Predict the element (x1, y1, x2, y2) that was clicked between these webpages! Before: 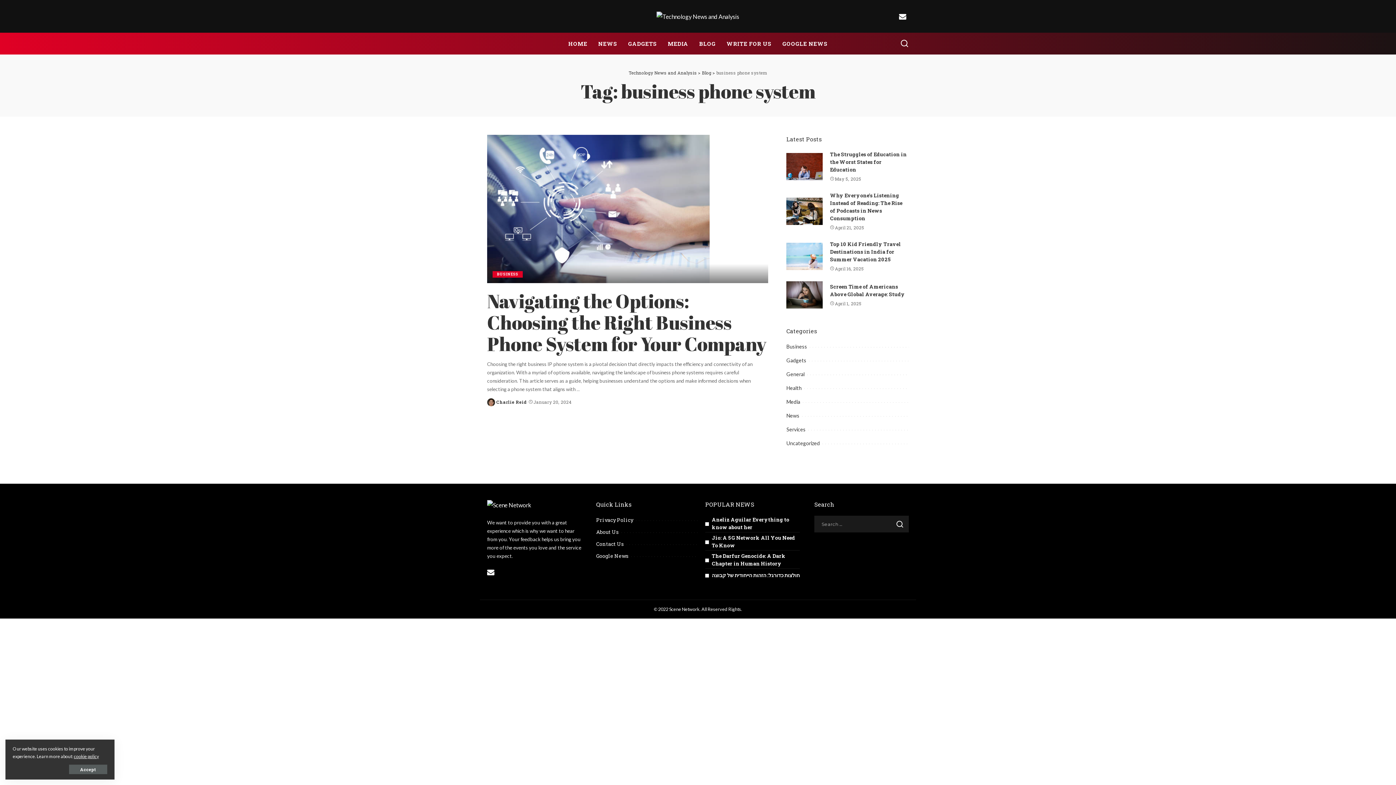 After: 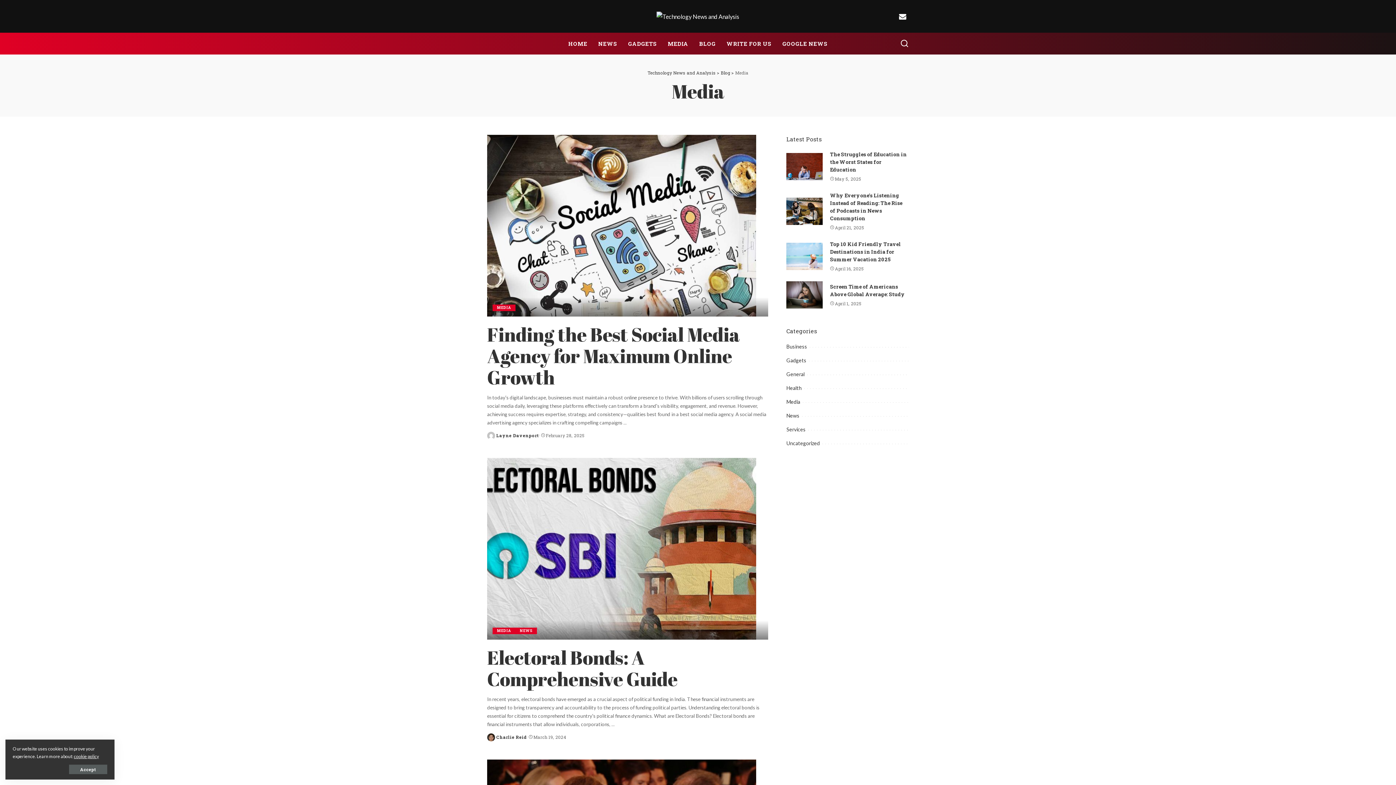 Action: bbox: (786, 398, 800, 405) label: Media